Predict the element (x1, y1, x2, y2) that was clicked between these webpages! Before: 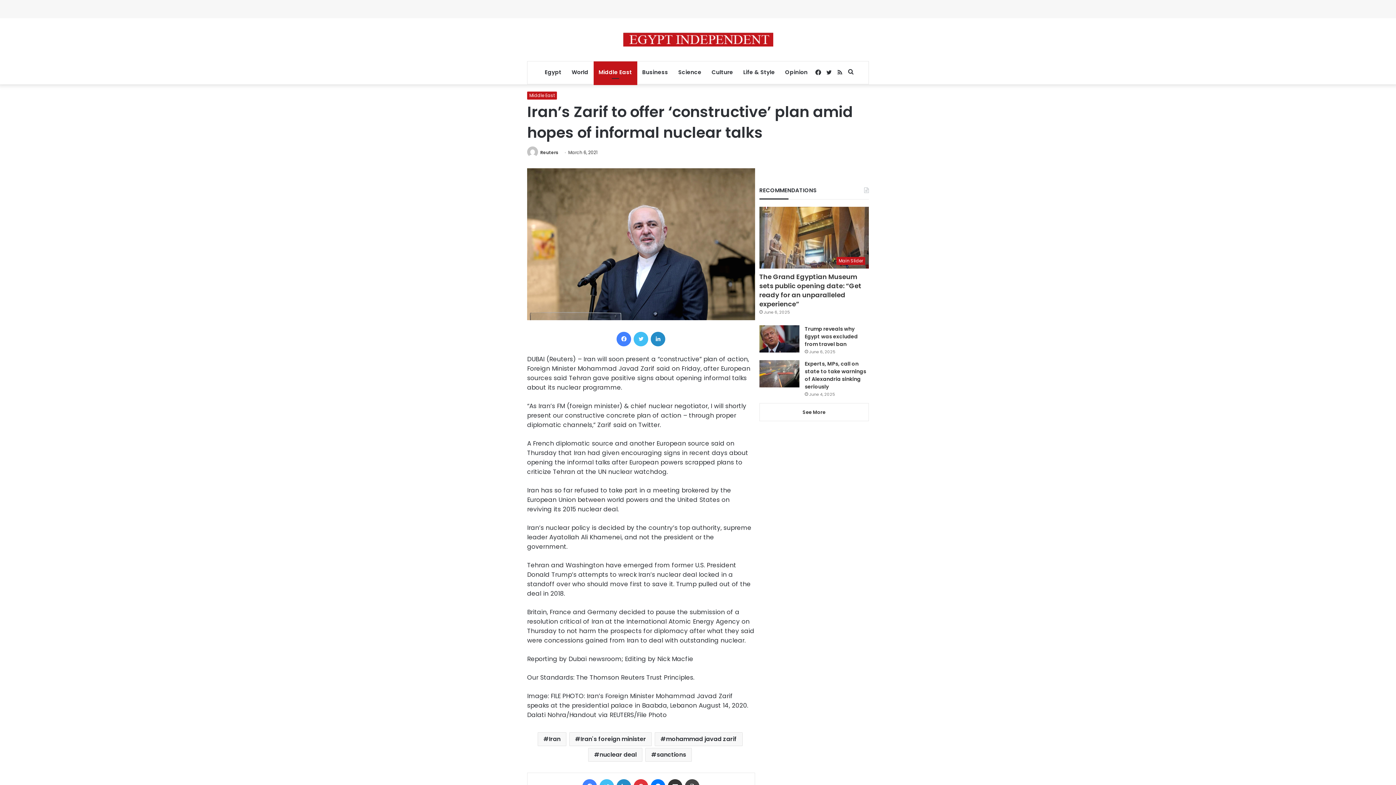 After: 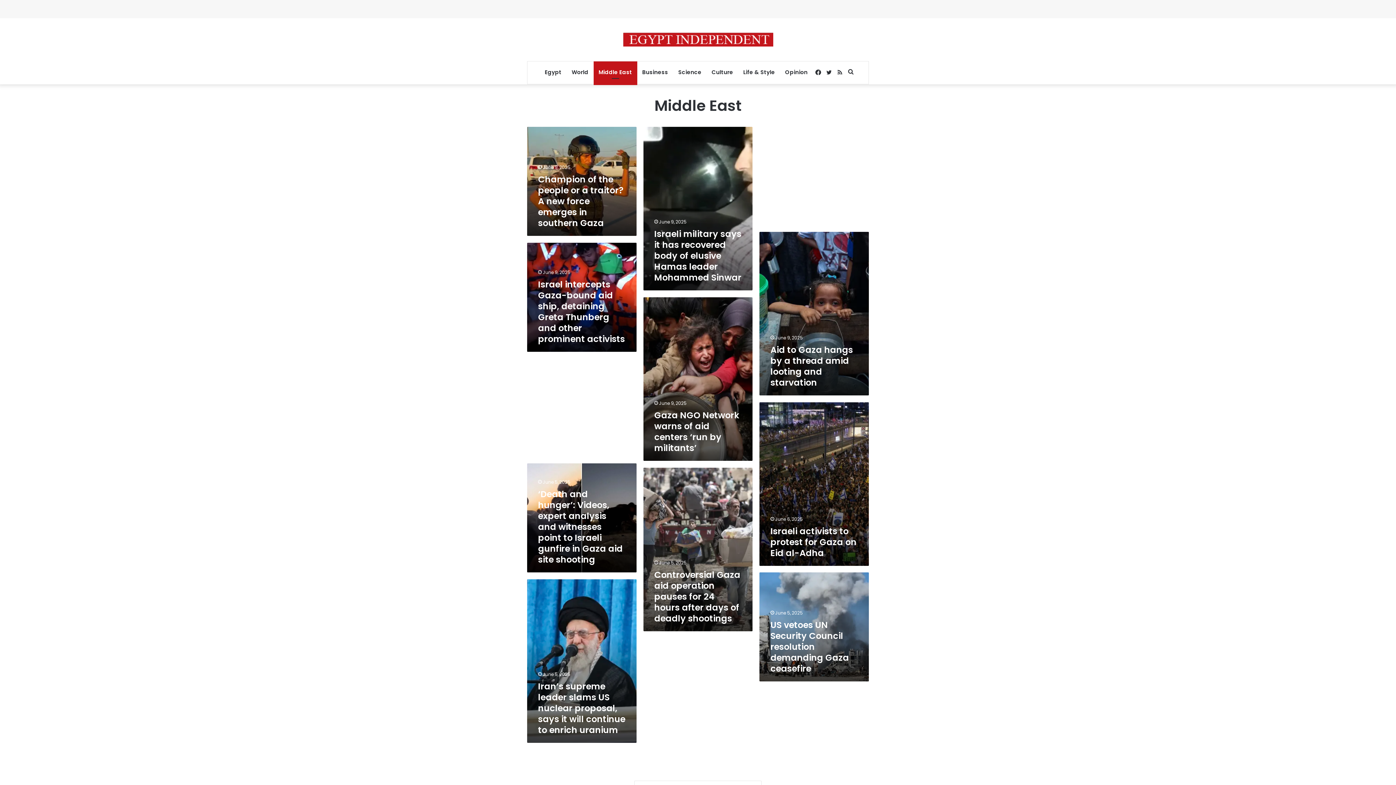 Action: label: Middle East bbox: (527, 91, 557, 99)